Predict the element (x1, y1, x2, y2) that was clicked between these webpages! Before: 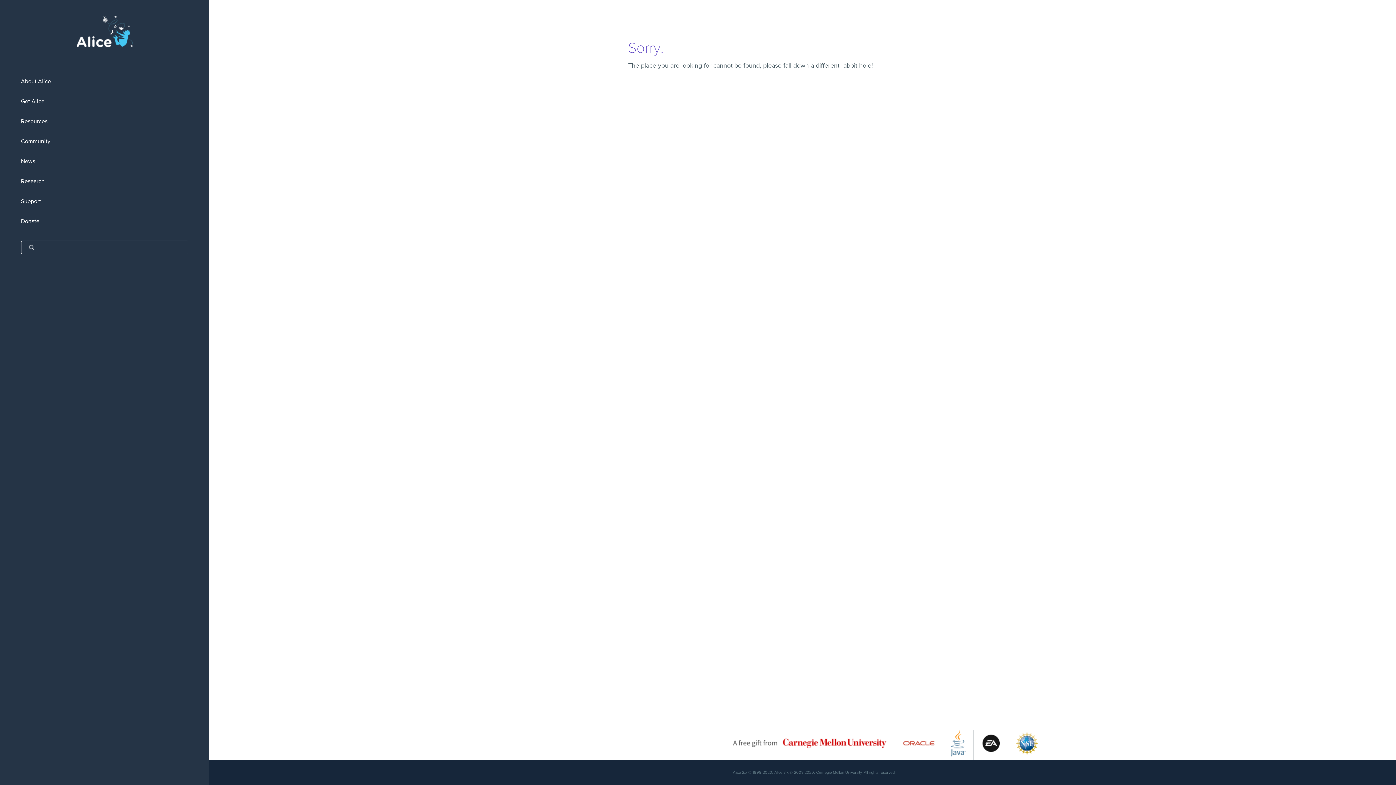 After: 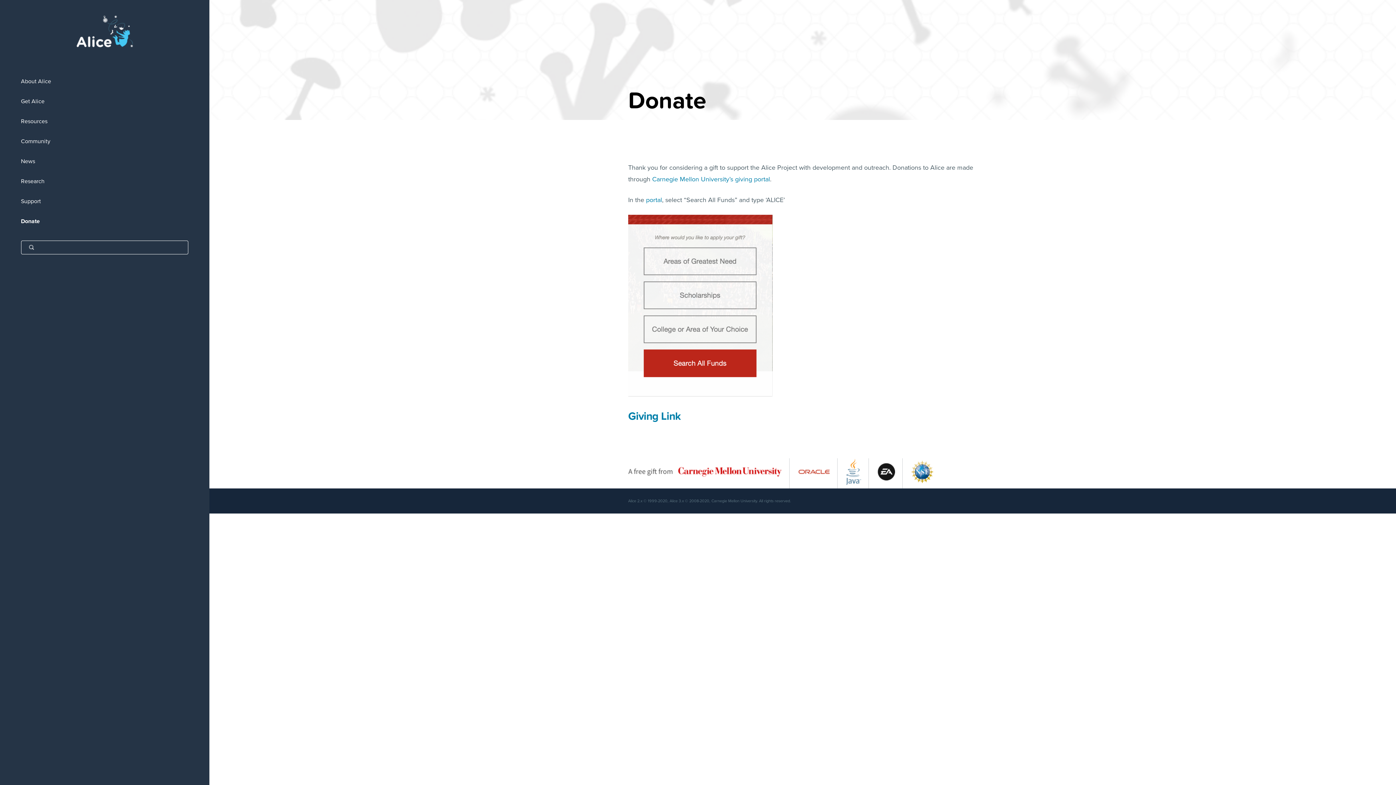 Action: label: Donate bbox: (0, 211, 209, 231)